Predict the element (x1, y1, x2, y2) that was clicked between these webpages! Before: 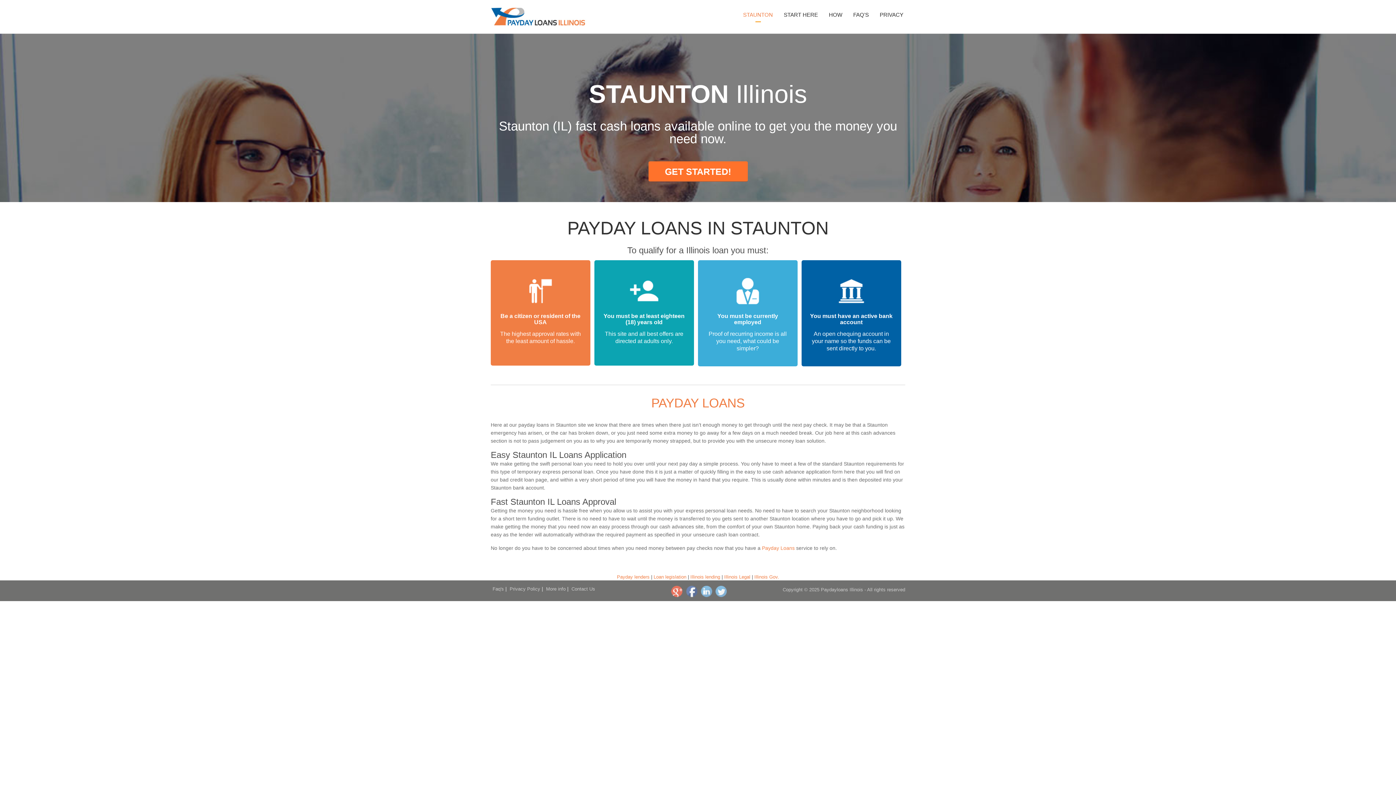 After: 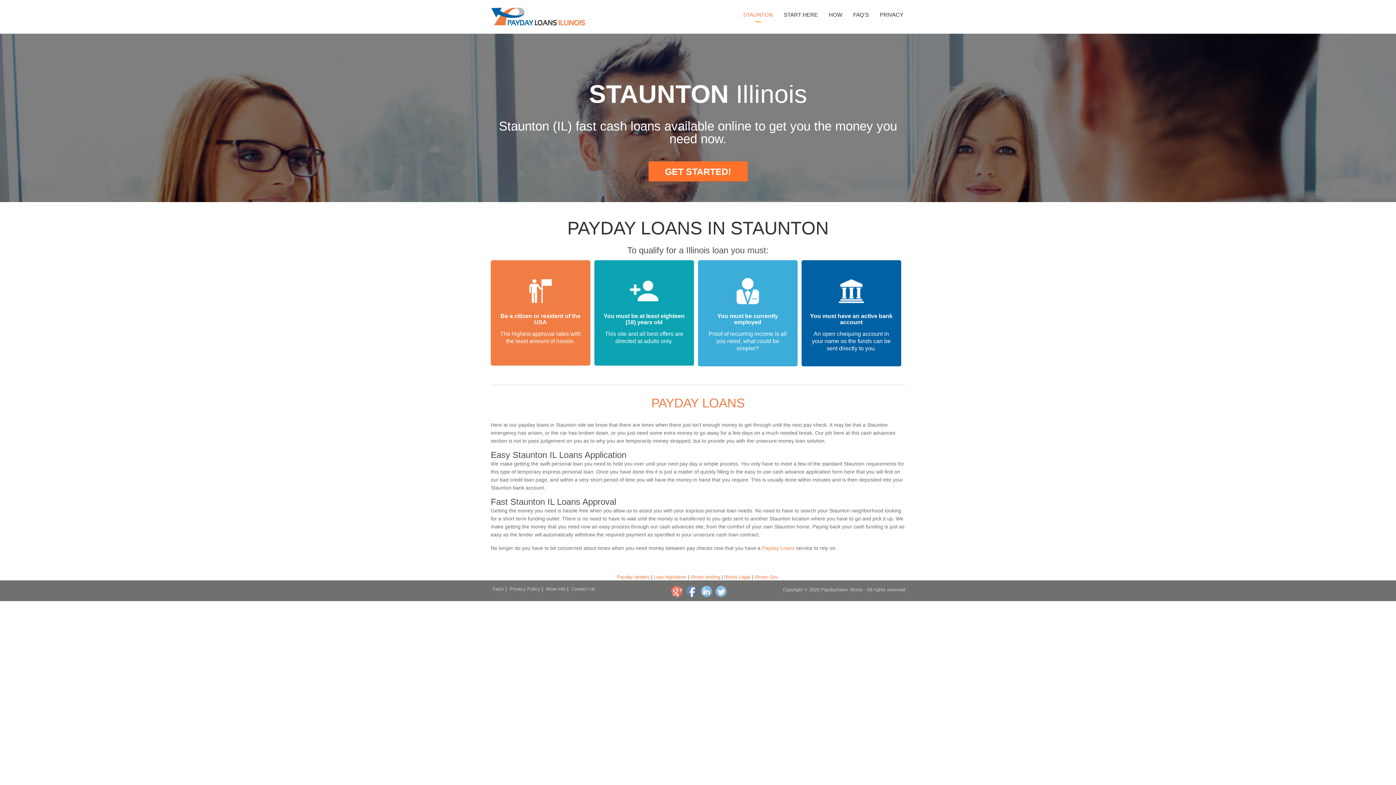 Action: bbox: (699, 588, 712, 594)